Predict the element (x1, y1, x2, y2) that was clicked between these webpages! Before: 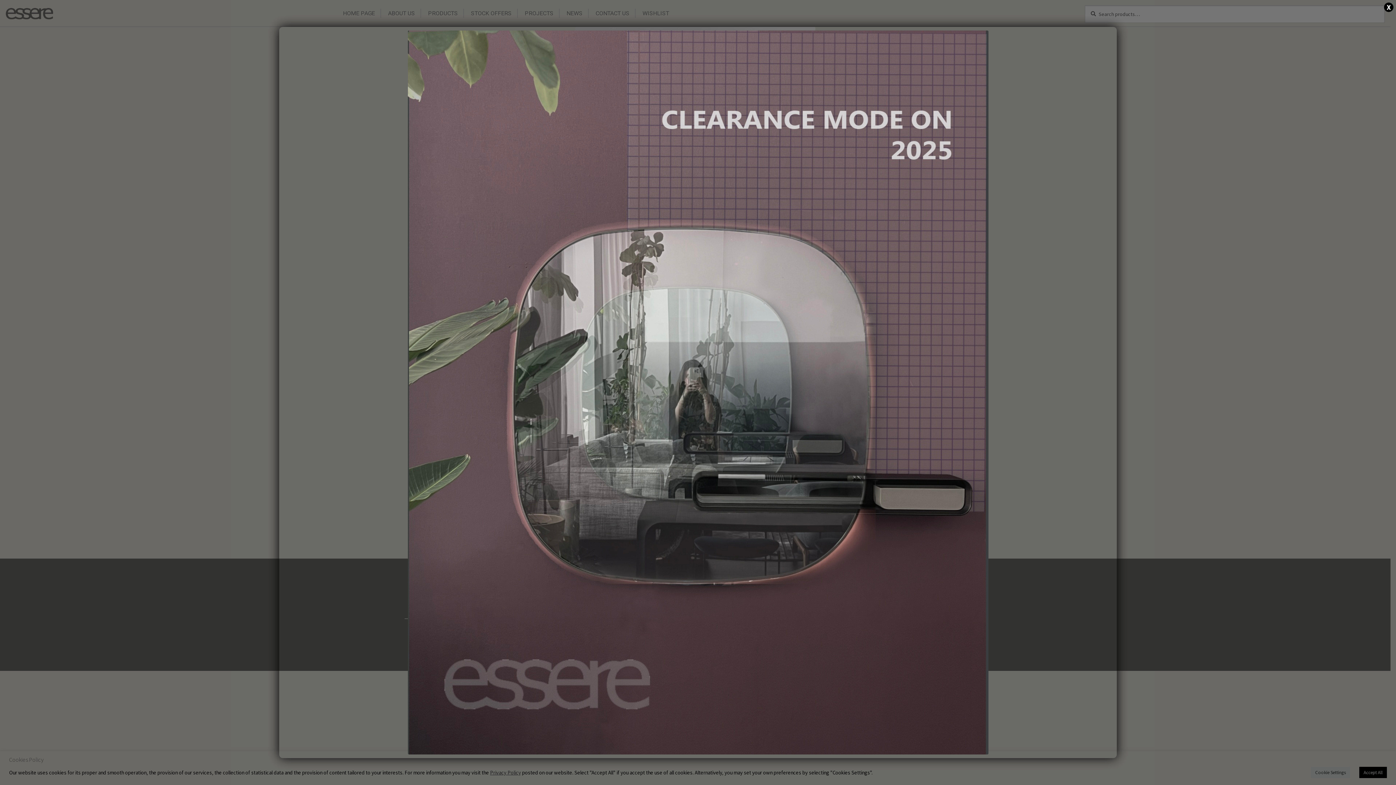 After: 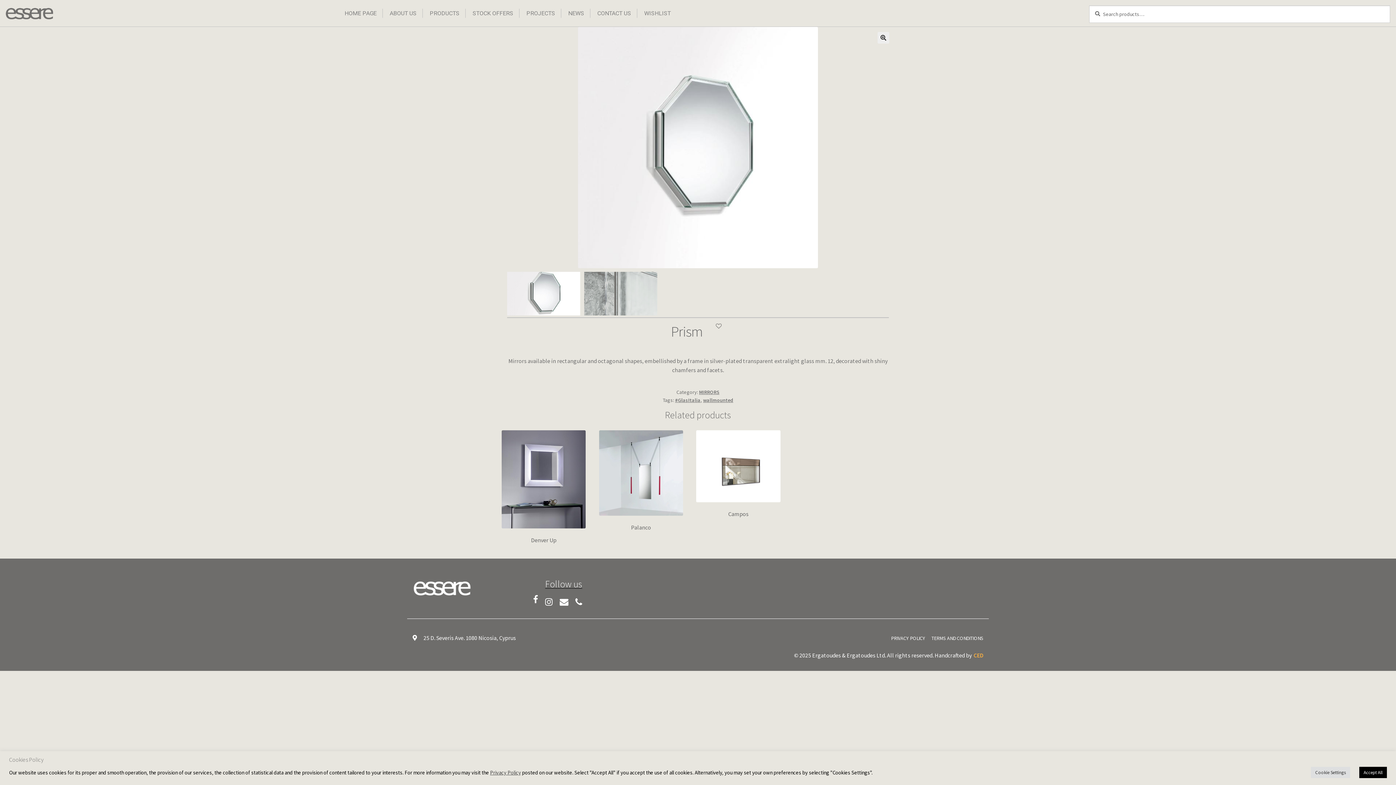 Action: label: Close bbox: (1384, 2, 1393, 12)